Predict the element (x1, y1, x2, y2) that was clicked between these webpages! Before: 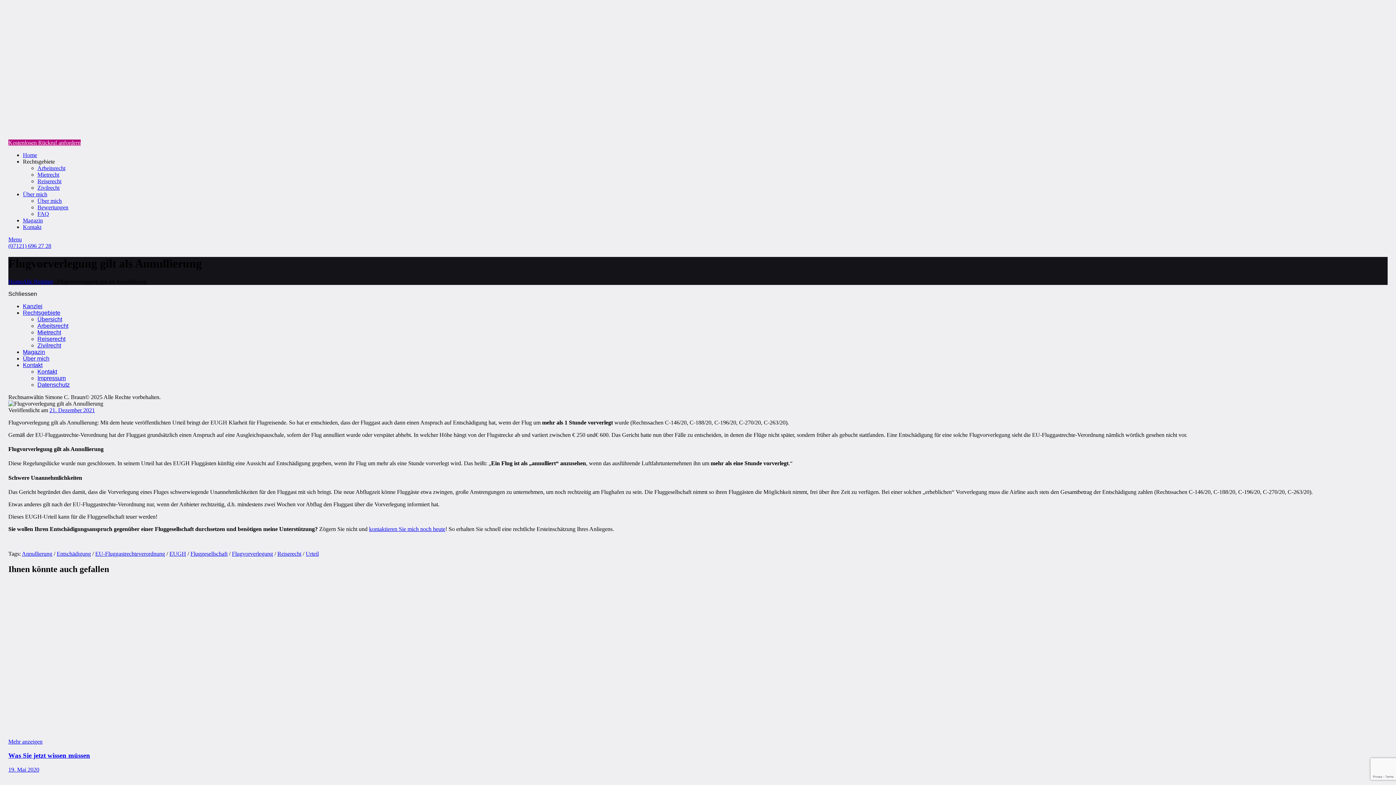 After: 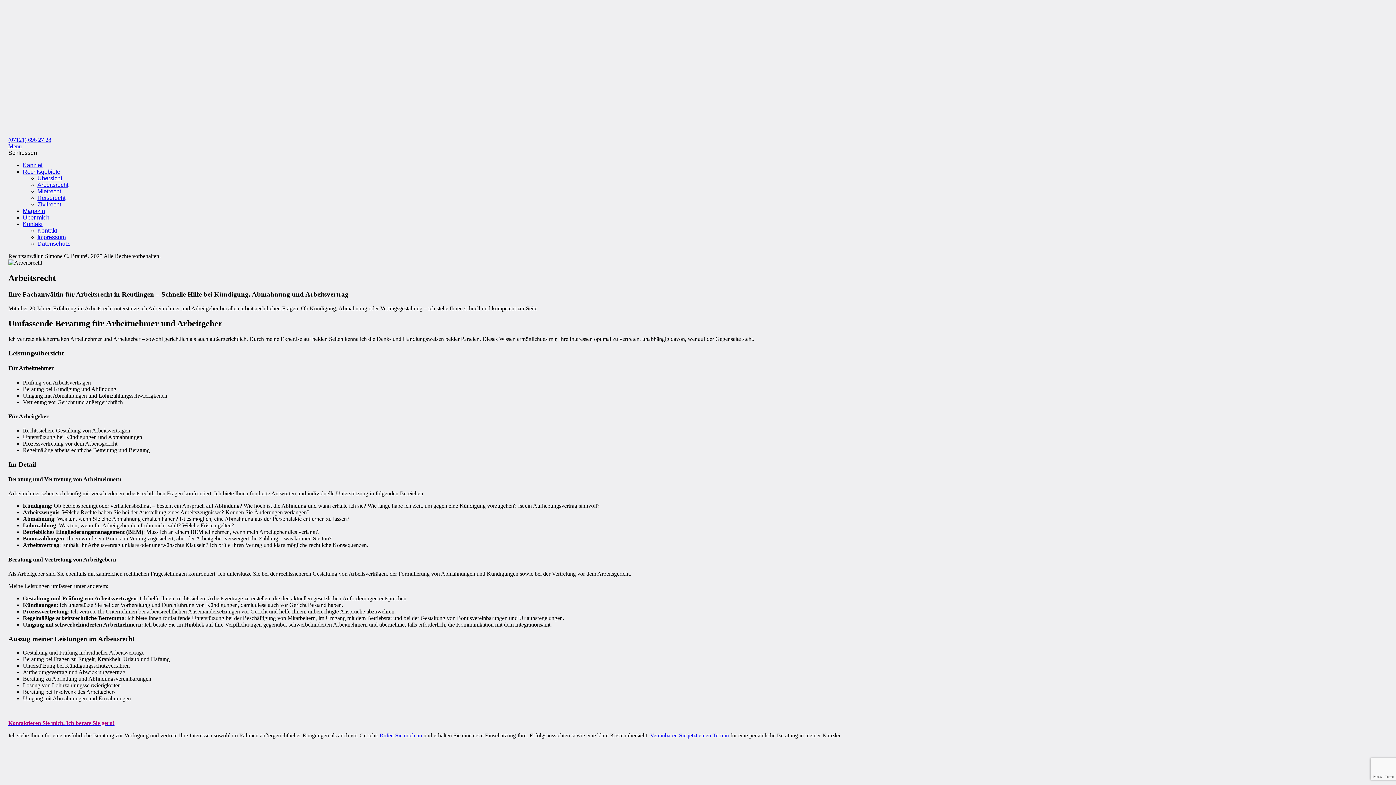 Action: label: Arbeitsrecht bbox: (37, 322, 68, 329)